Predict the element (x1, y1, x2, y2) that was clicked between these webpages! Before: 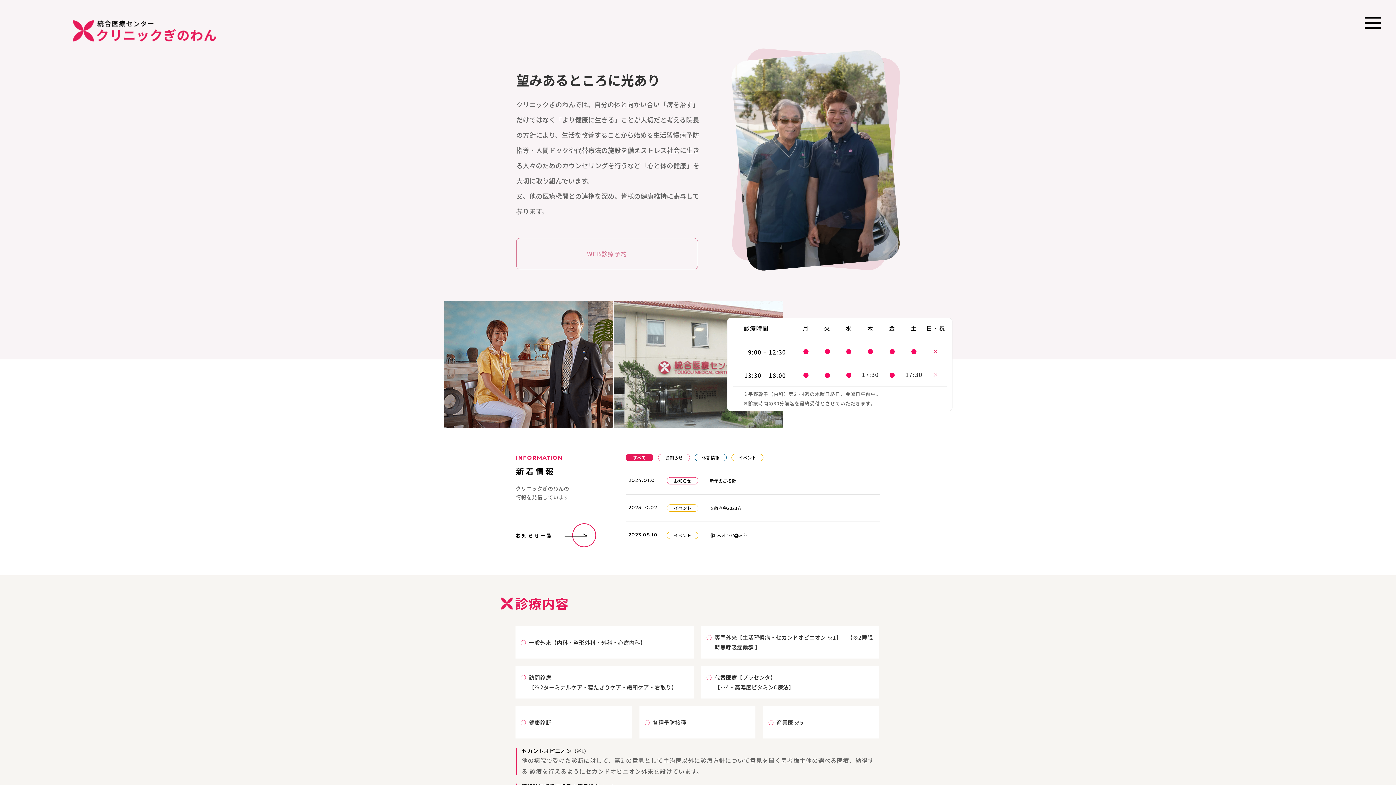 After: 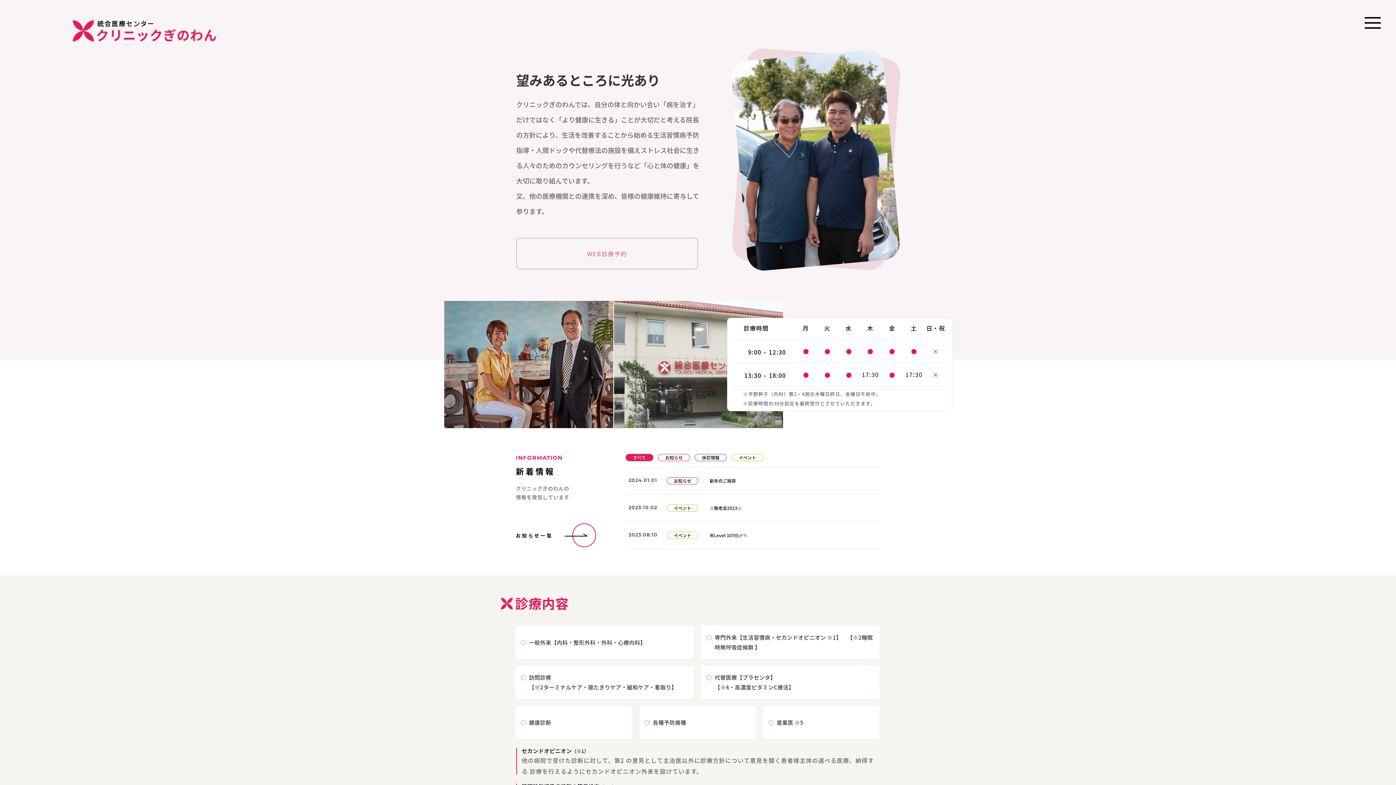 Action: bbox: (72, 20, 216, 41)